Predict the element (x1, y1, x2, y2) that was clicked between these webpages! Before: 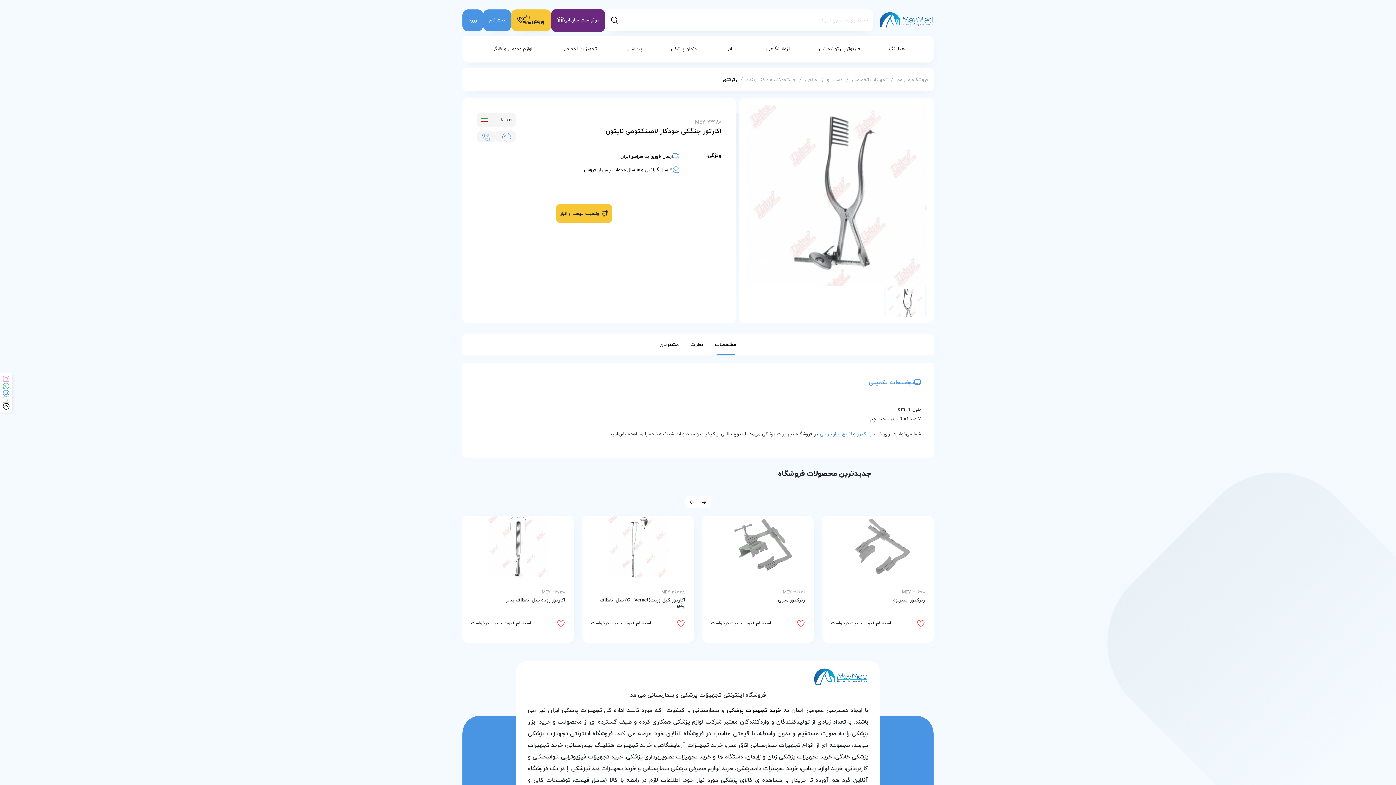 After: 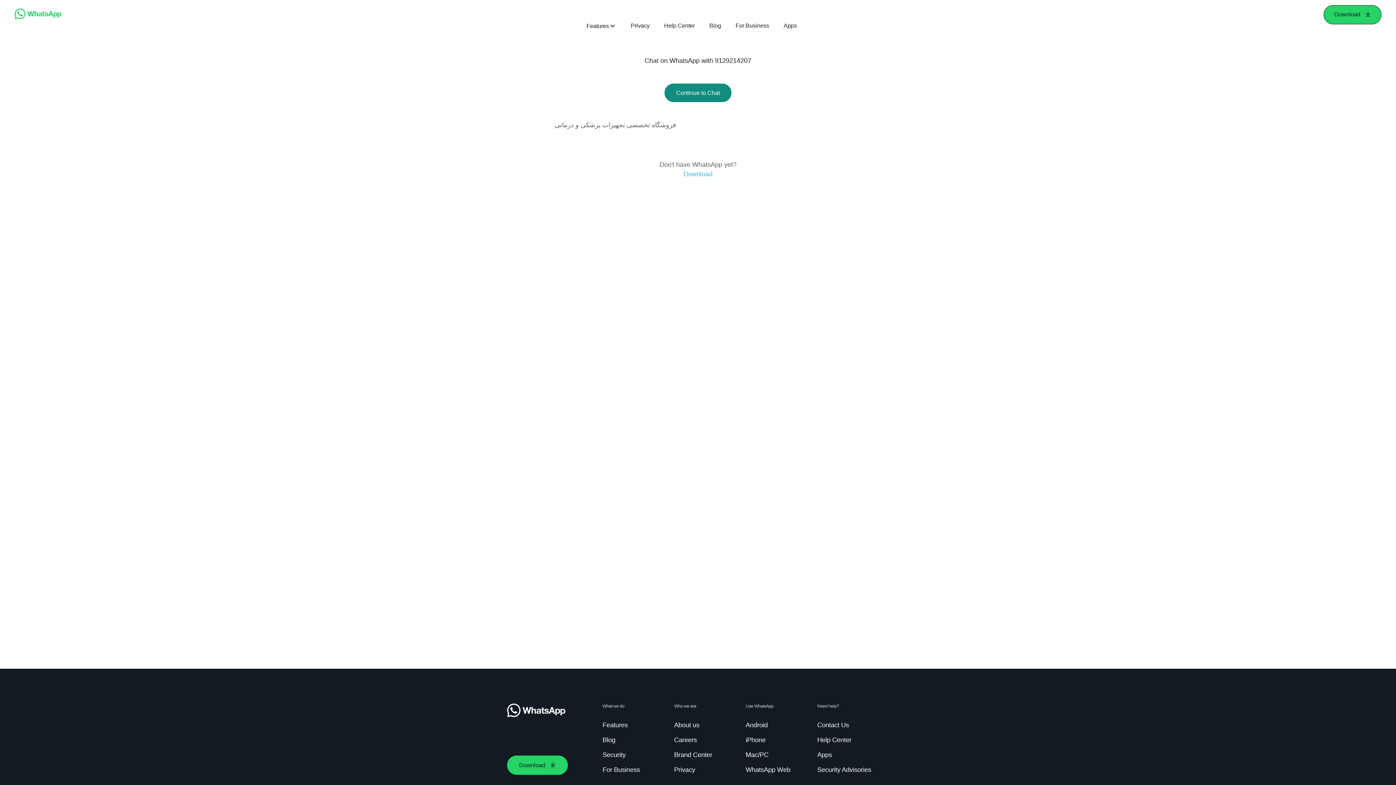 Action: bbox: (0, 382, 12, 390)